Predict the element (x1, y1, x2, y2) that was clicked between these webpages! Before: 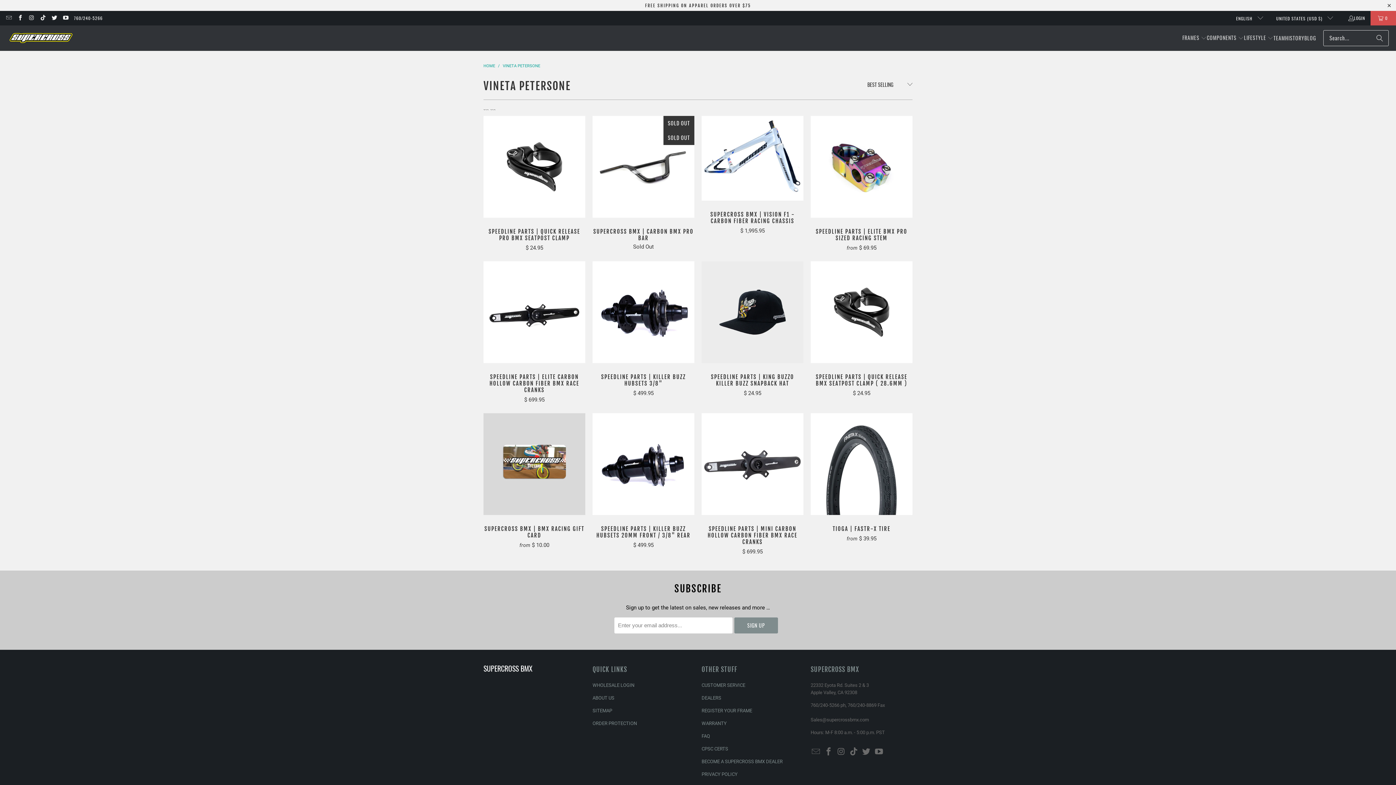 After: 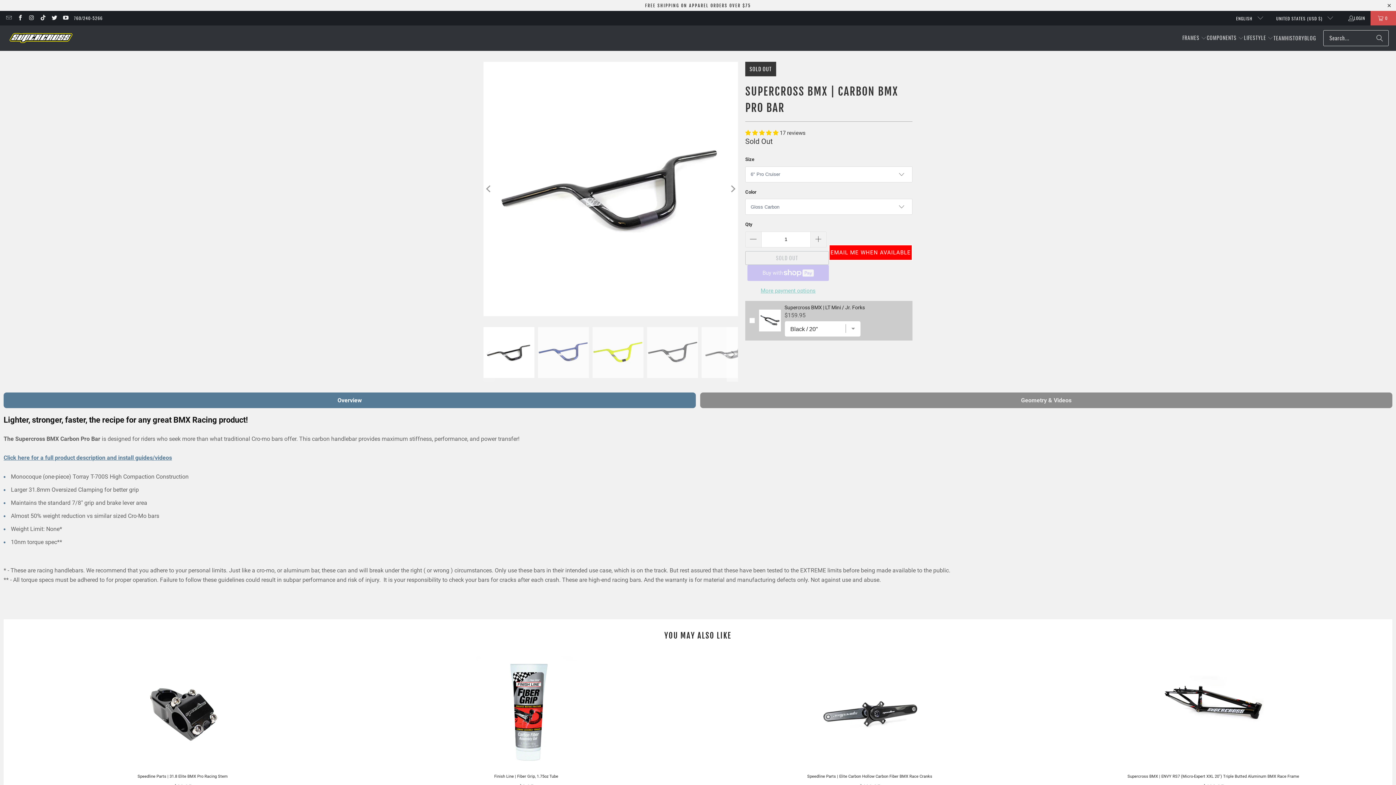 Action: label: Supercross BMX | Carbon BMX Pro Bar bars-1barssteeringsteering-1the-black-collectionvineta-petersone bbox: (592, 116, 694, 217)